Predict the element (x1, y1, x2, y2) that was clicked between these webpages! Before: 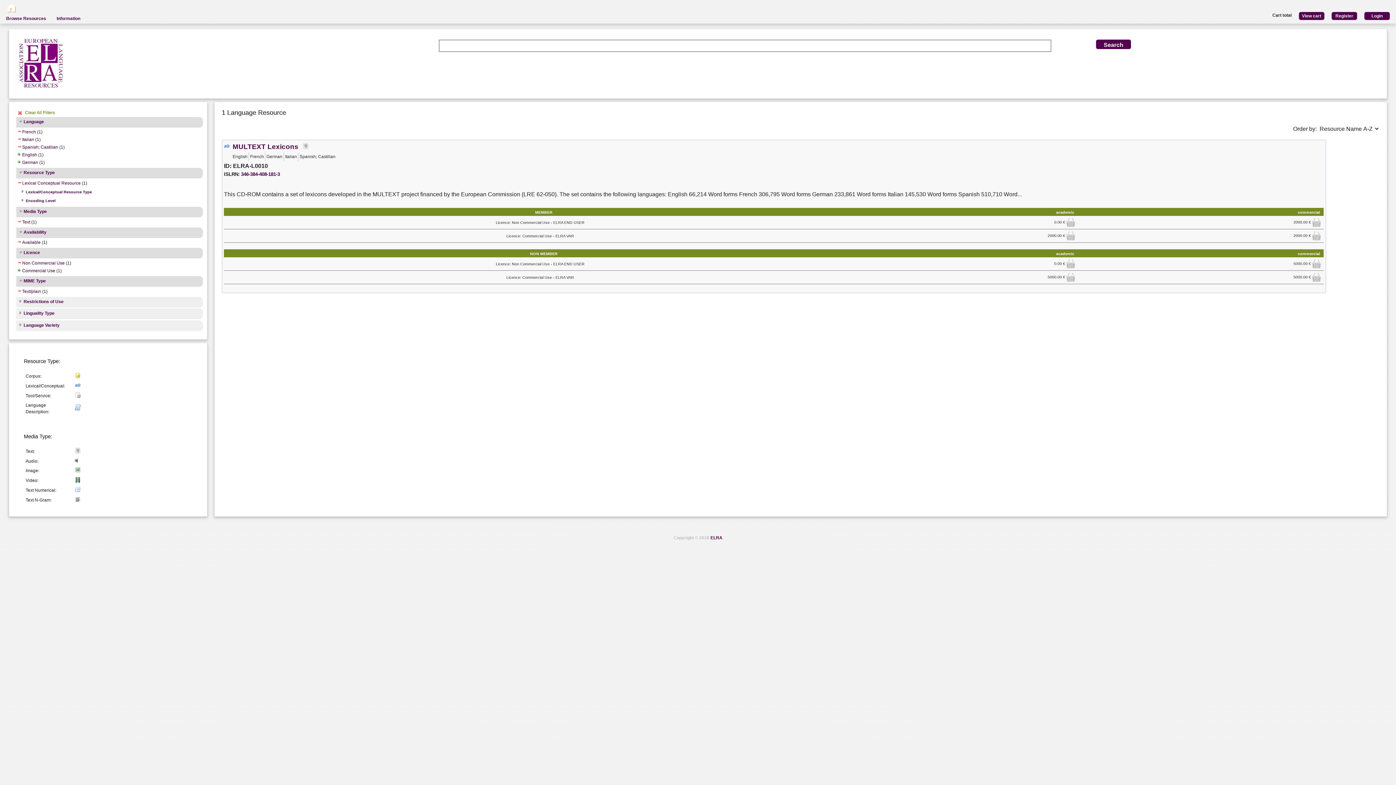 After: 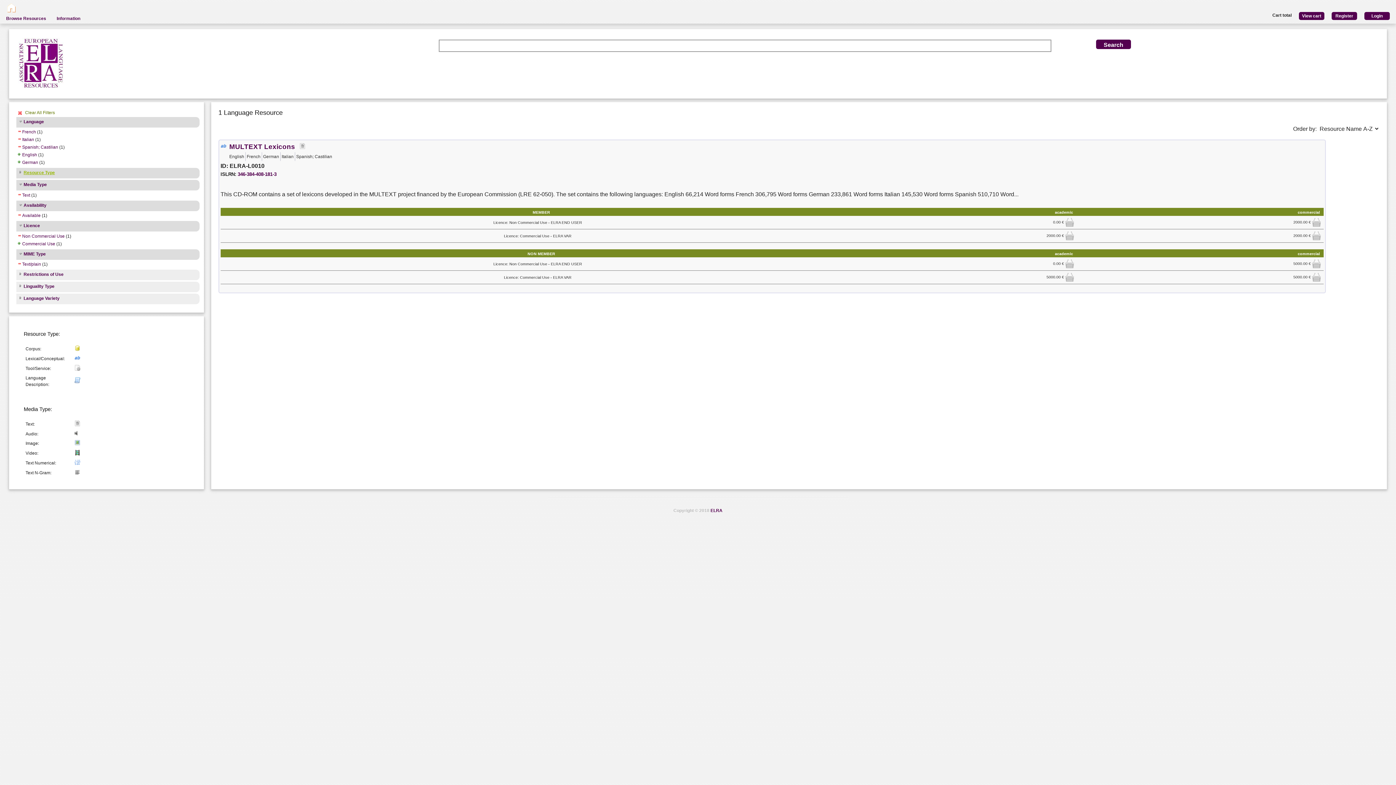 Action: label: Resource Type bbox: (17, 170, 54, 176)